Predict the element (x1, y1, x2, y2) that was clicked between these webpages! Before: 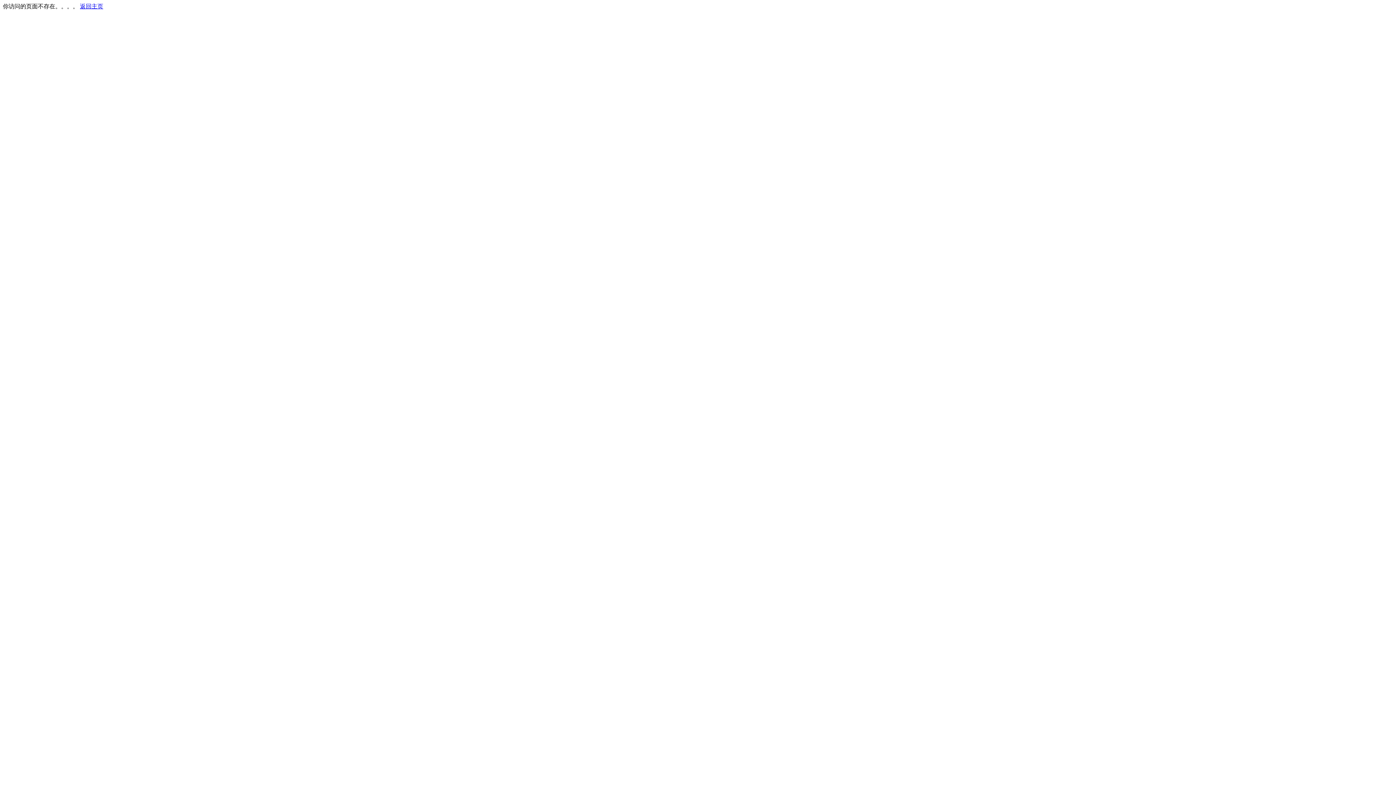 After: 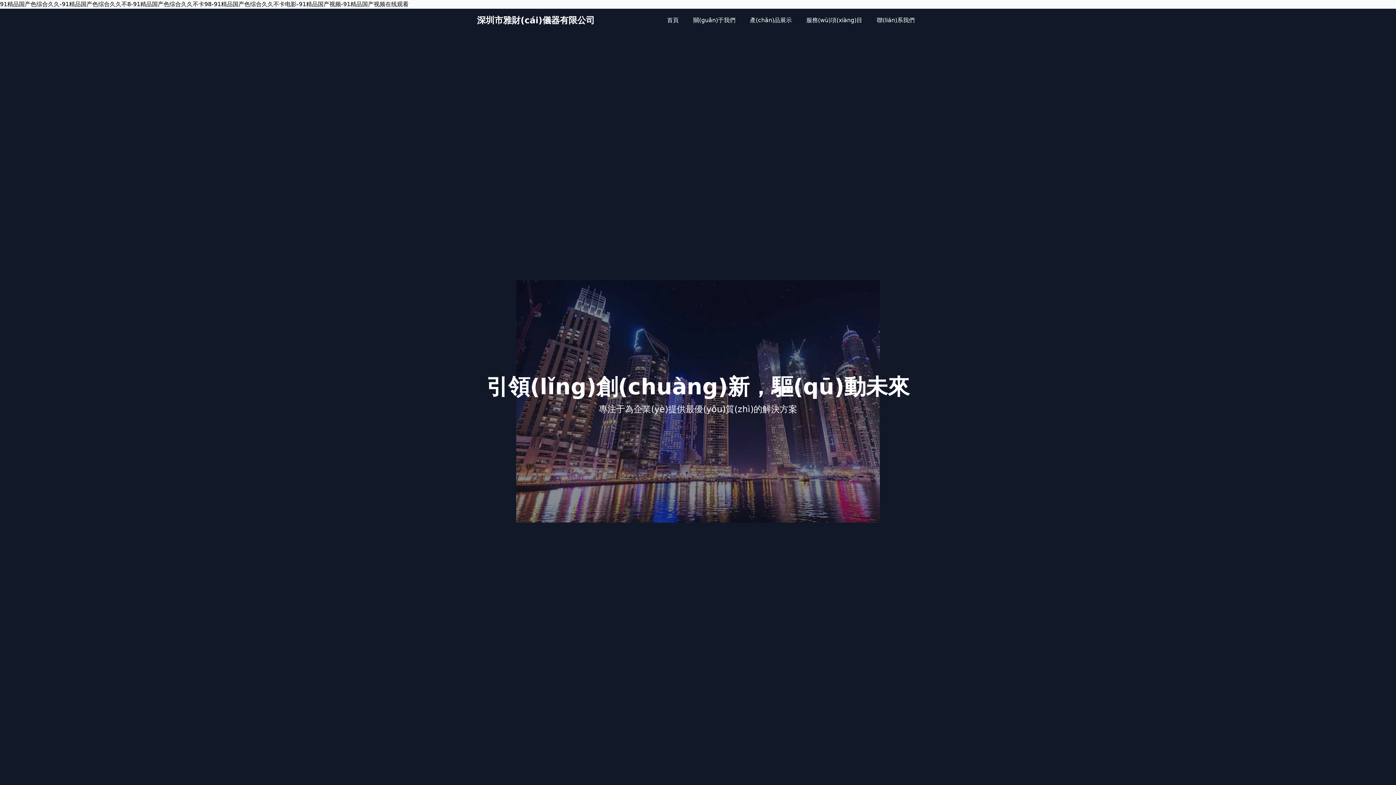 Action: label: 返回主页 bbox: (80, 3, 103, 9)